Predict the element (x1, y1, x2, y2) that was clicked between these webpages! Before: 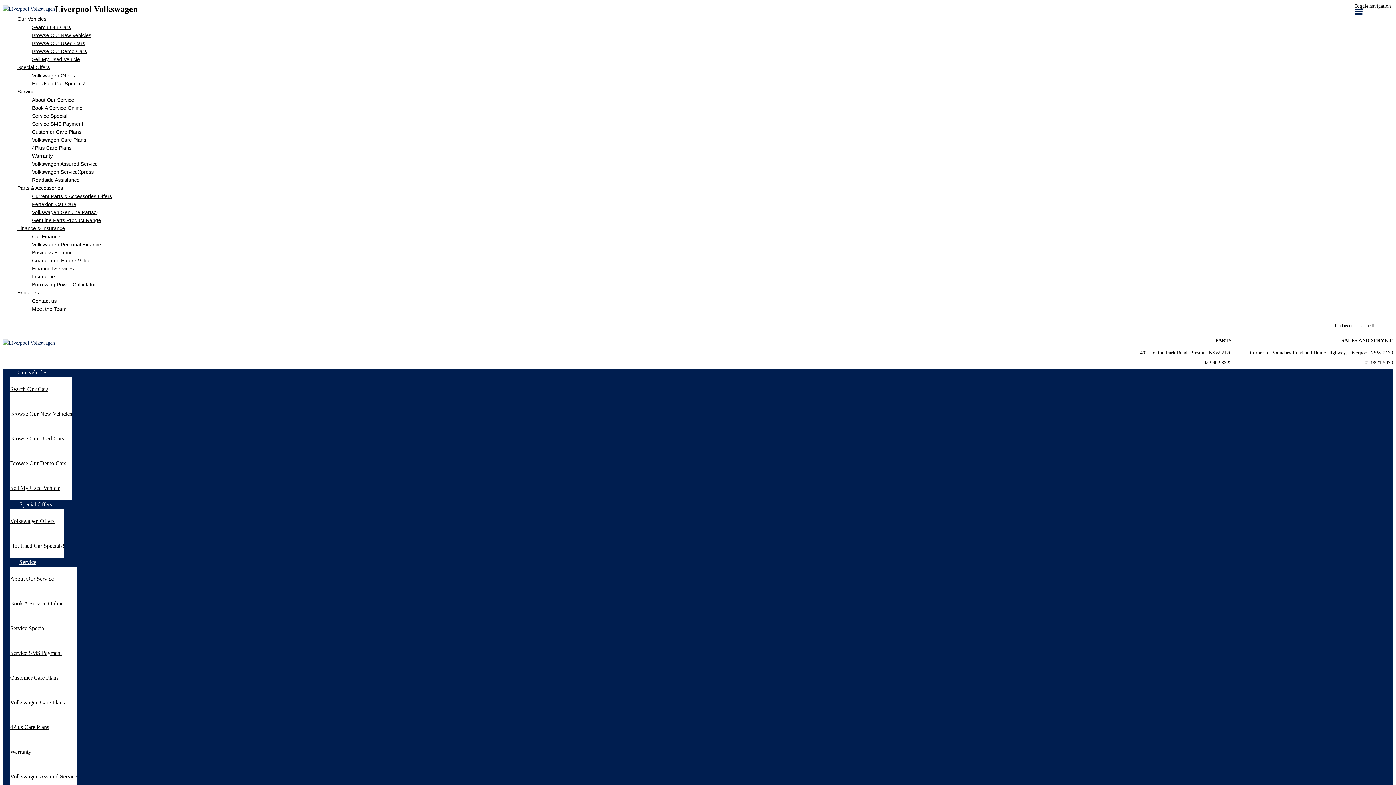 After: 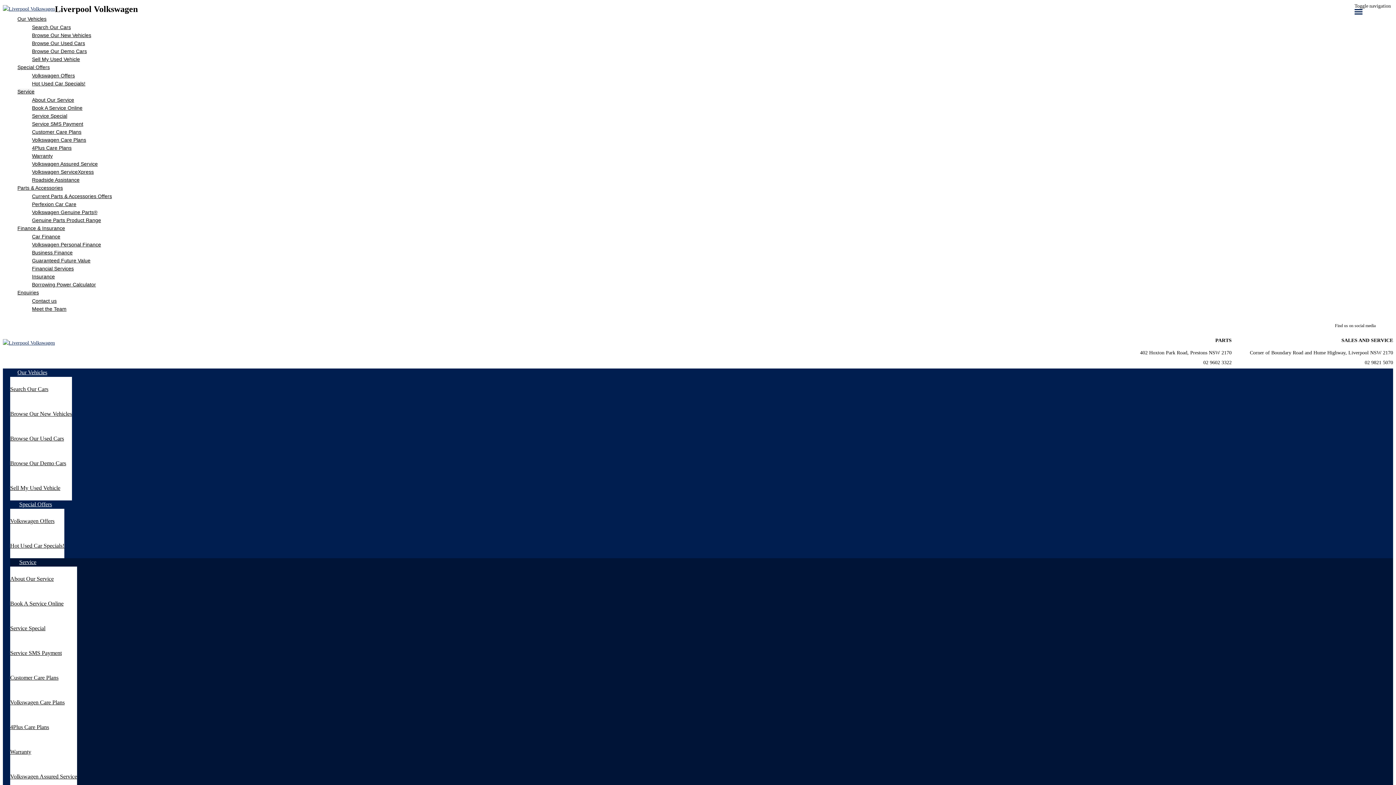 Action: label: Volkswagen ServiceXpress bbox: (32, 168, 1393, 176)